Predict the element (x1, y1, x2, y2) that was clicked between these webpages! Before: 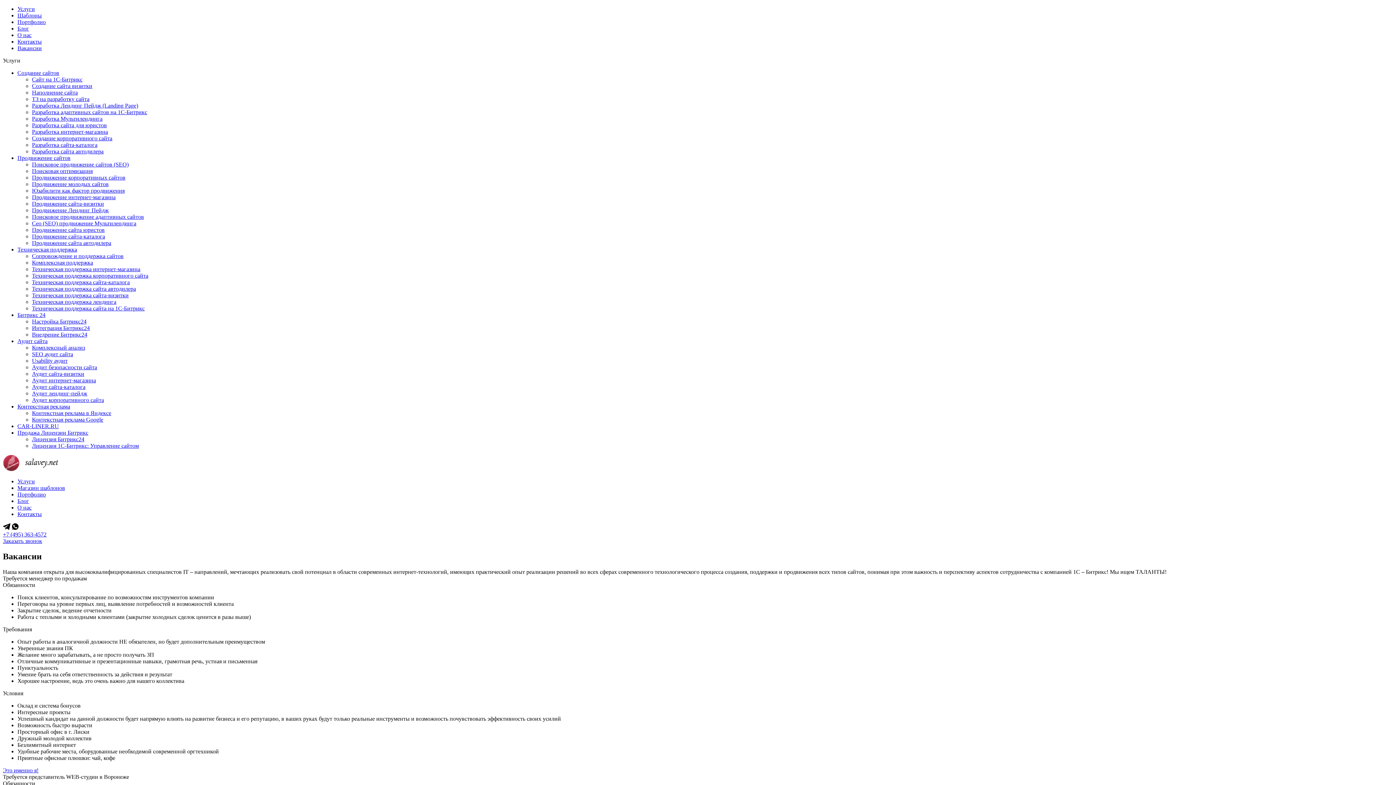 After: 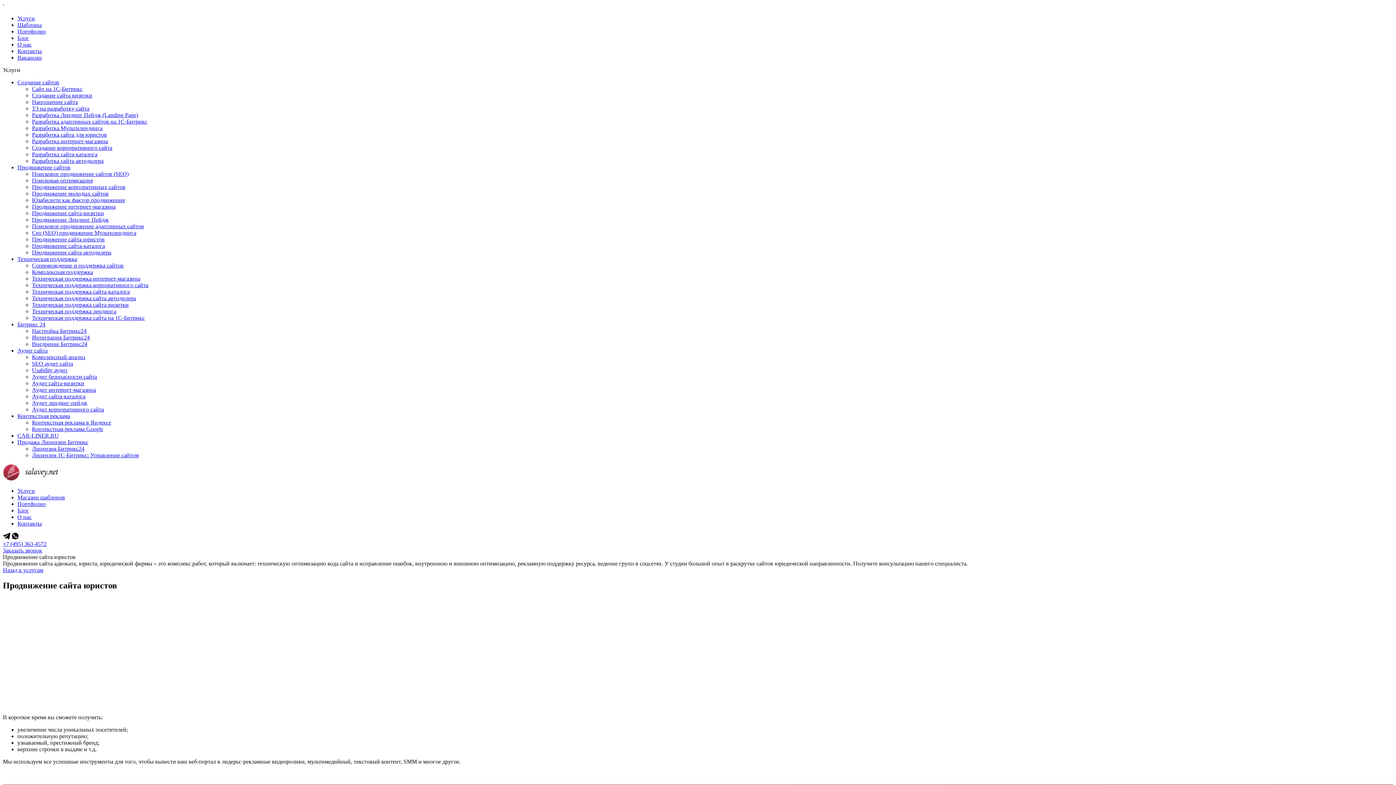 Action: bbox: (32, 226, 104, 233) label: Продвижение сайта юристов